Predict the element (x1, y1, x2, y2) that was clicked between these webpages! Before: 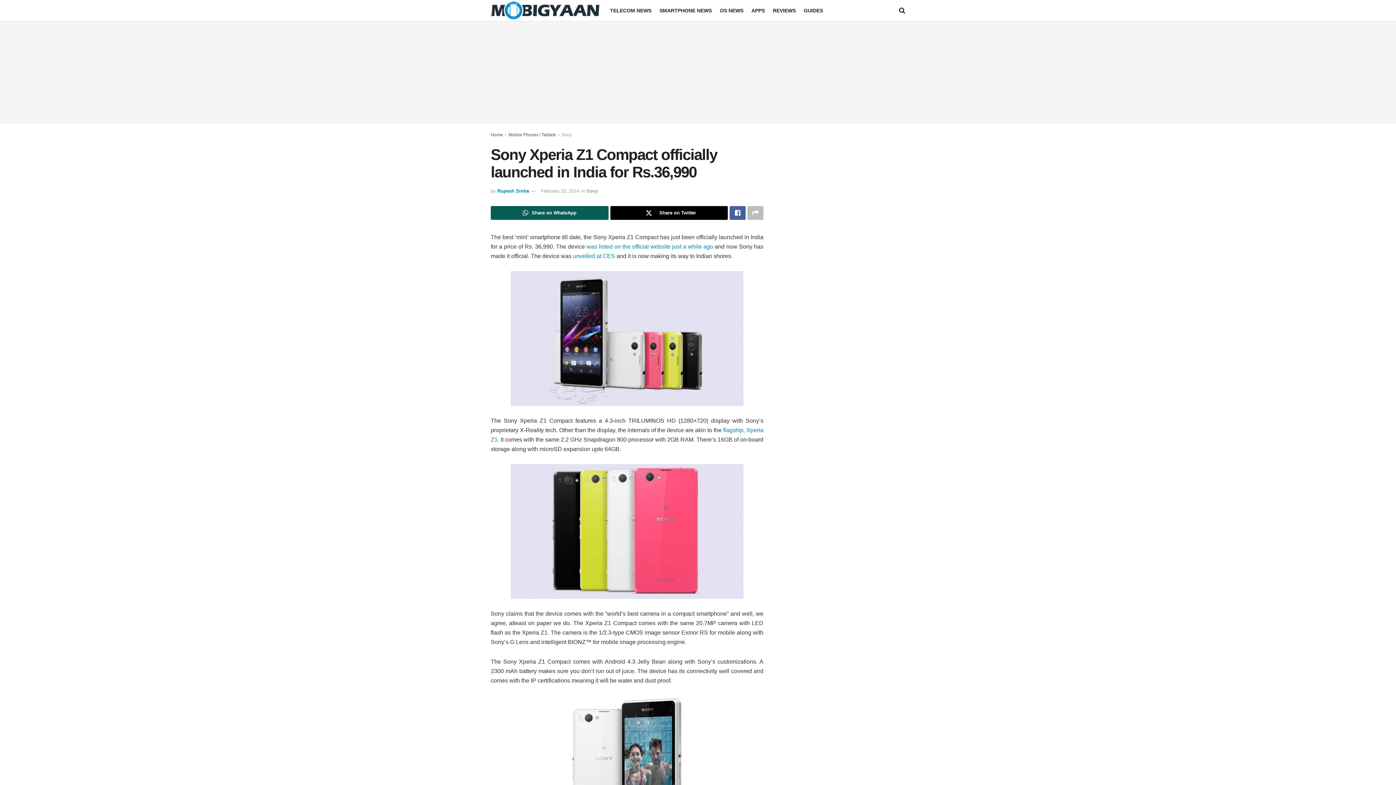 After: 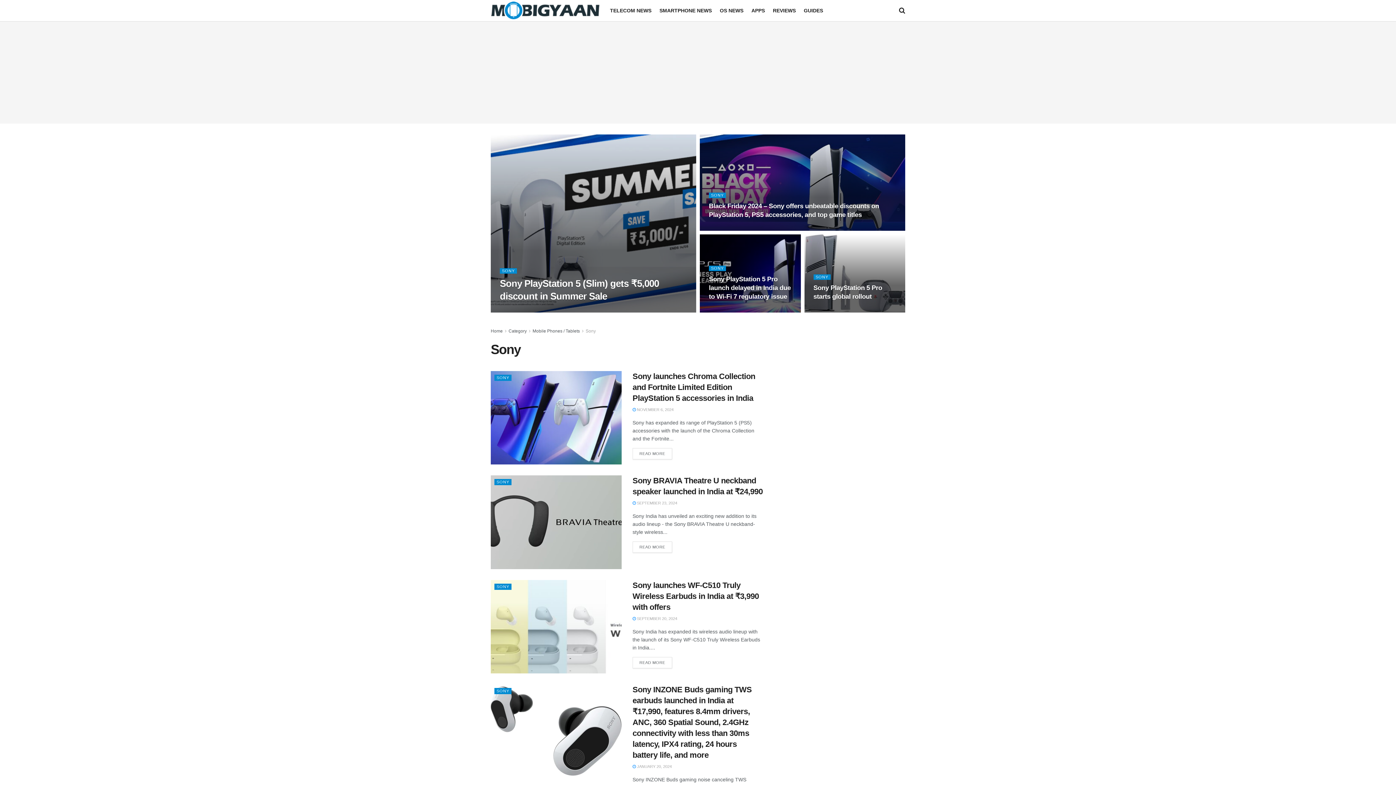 Action: label: Sony bbox: (561, 132, 572, 137)